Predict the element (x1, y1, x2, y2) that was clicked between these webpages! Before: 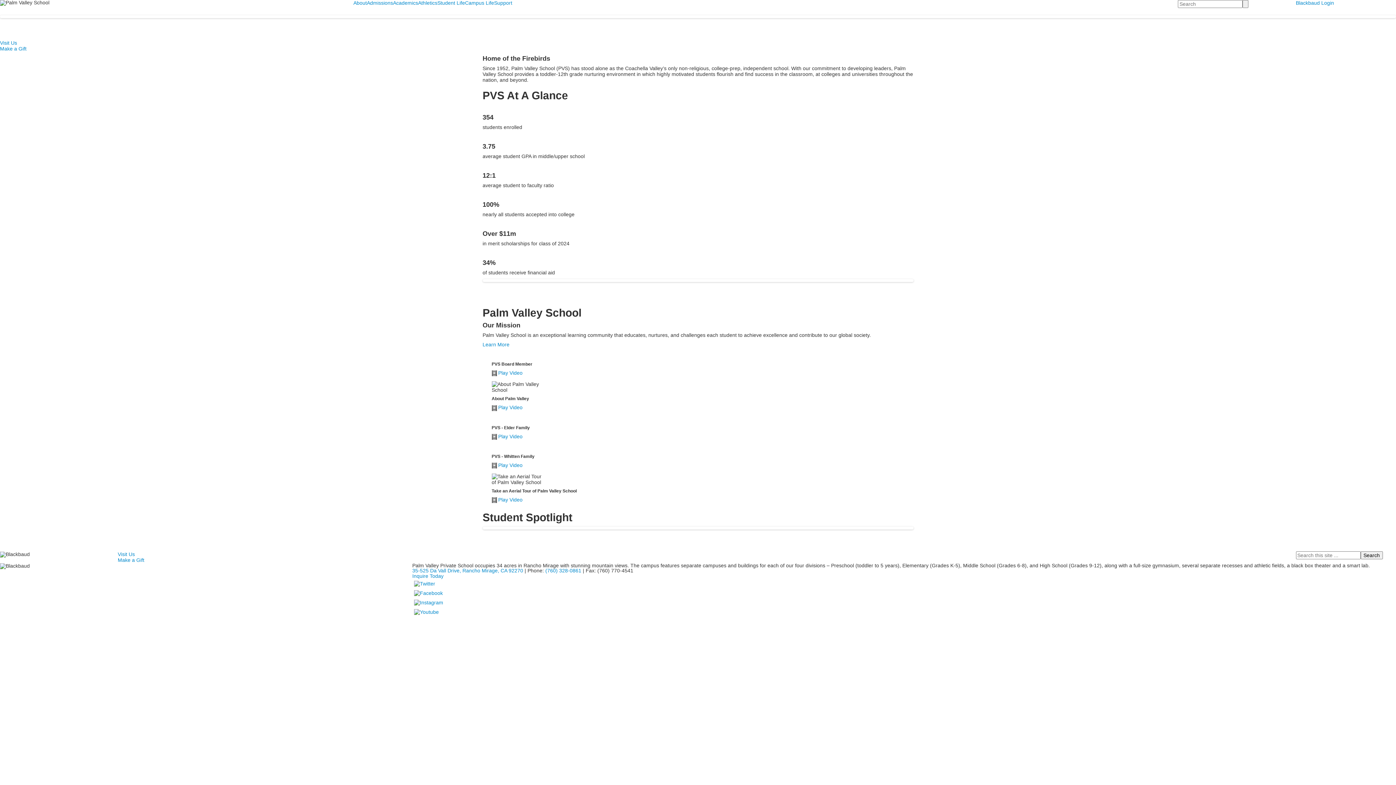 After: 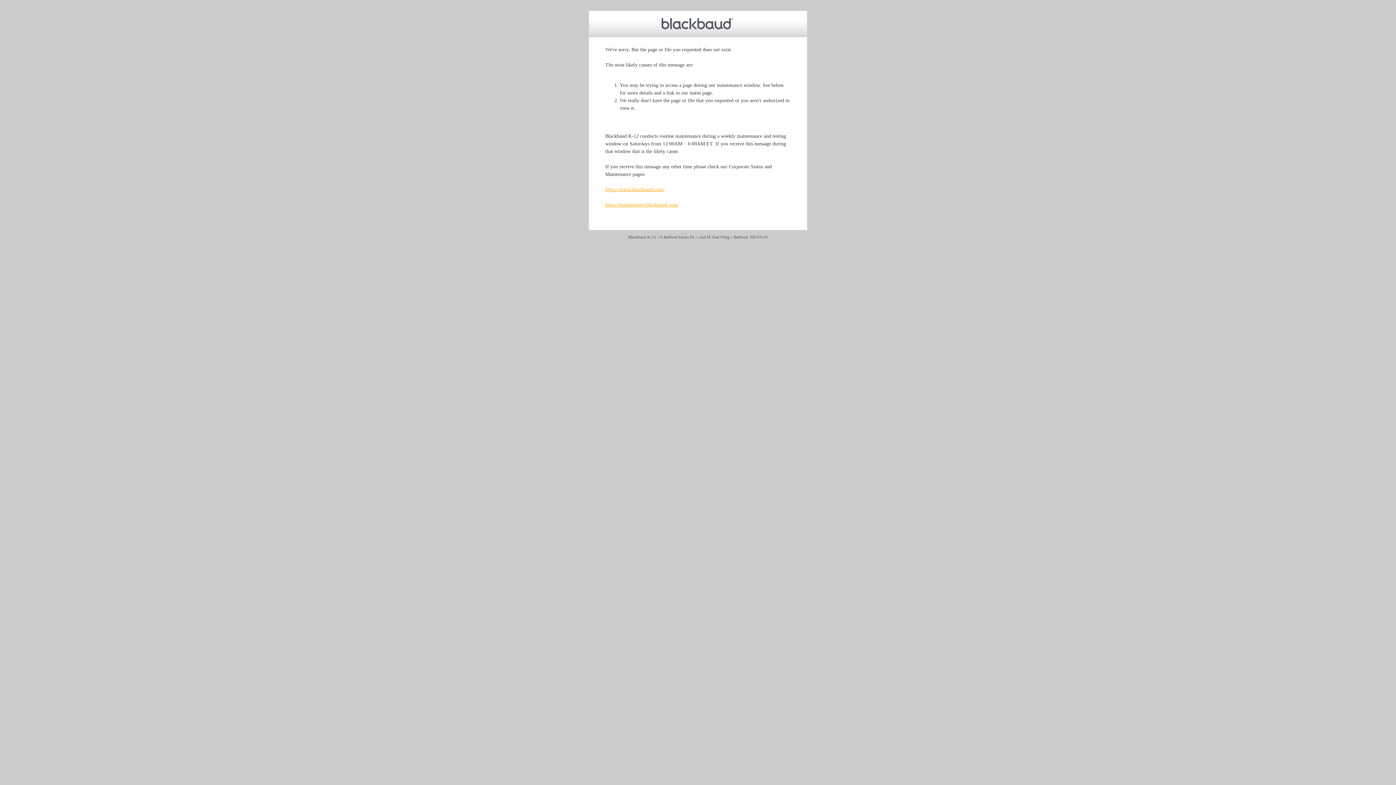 Action: label: Visit Us bbox: (0, 40, 17, 45)